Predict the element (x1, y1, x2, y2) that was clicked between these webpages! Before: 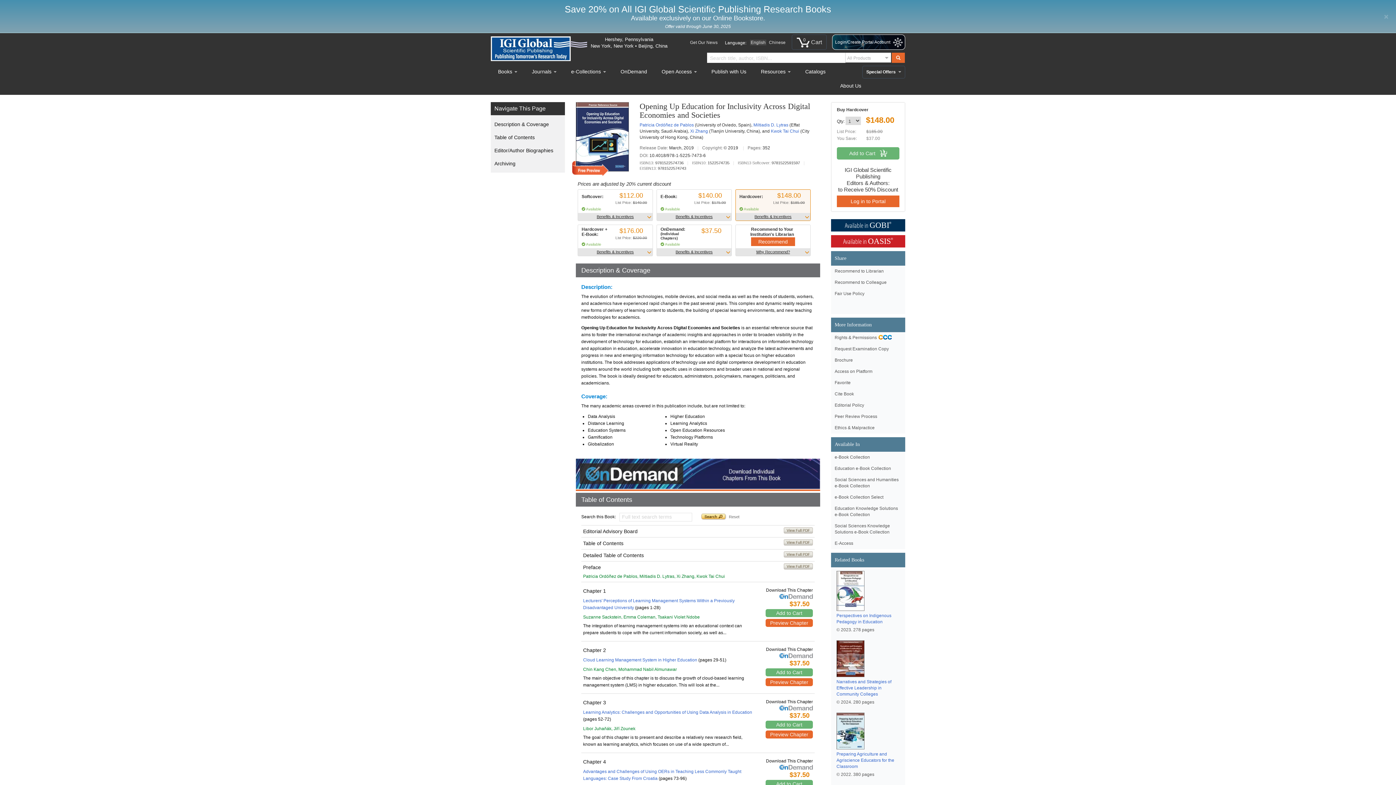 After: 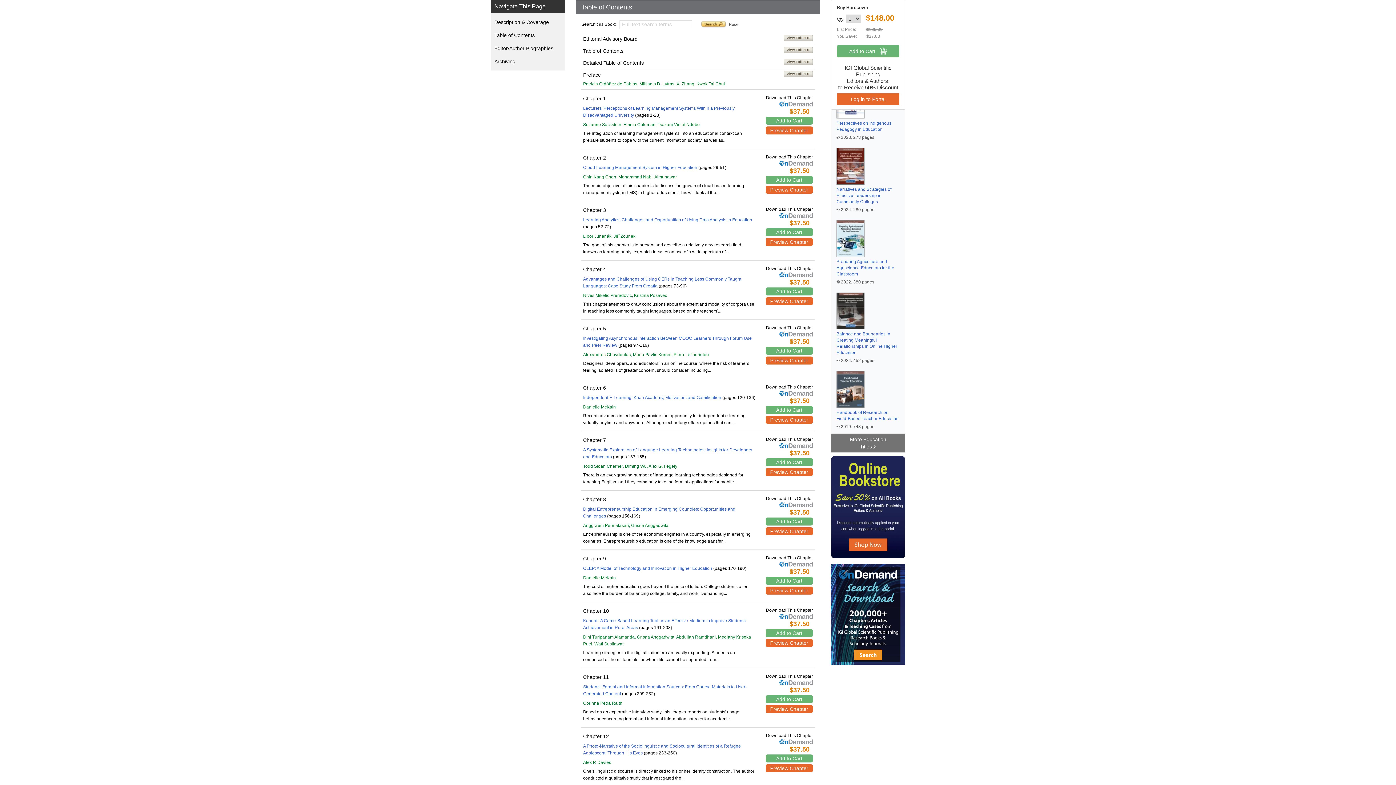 Action: bbox: (494, 130, 534, 144) label: Table of Contents